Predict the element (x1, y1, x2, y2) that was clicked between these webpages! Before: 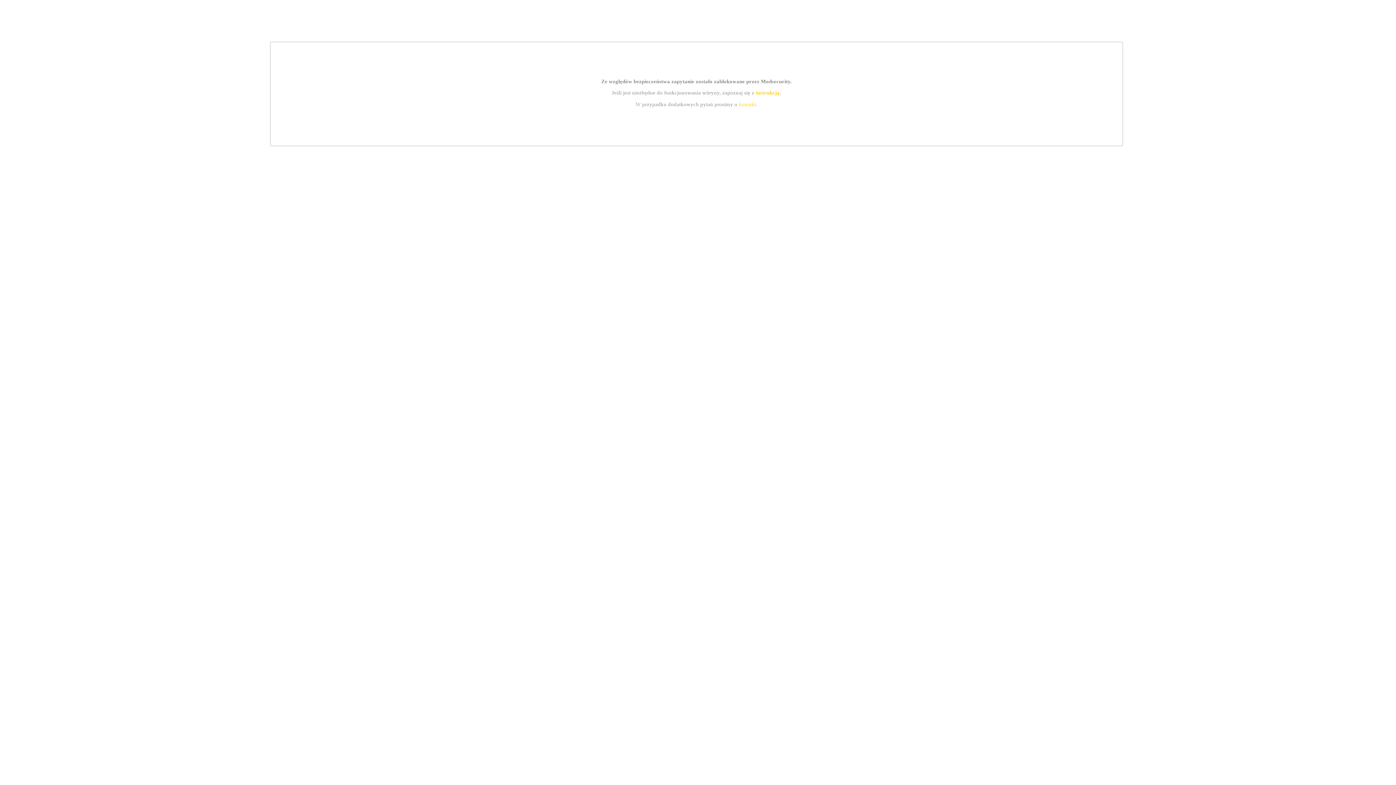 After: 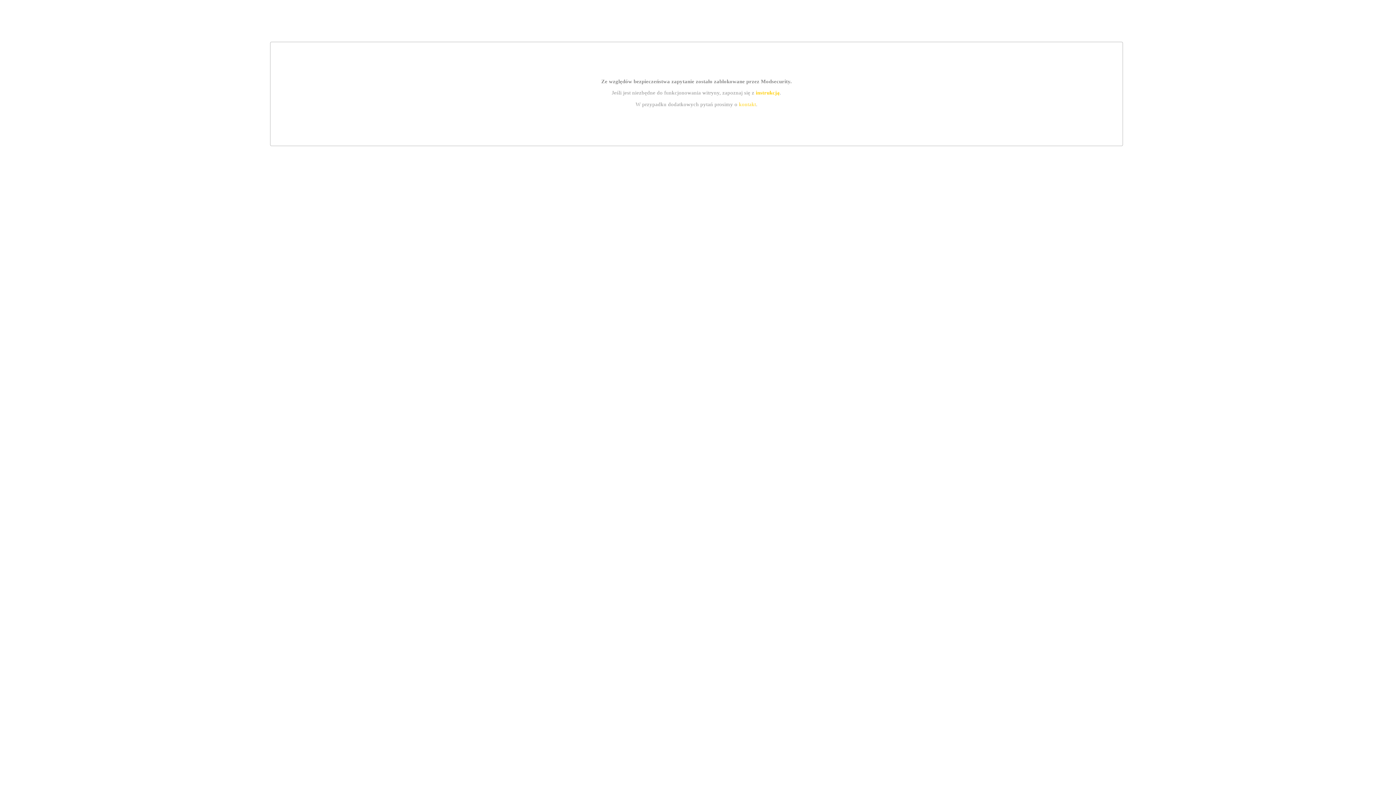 Action: label: kontakt bbox: (739, 101, 756, 107)